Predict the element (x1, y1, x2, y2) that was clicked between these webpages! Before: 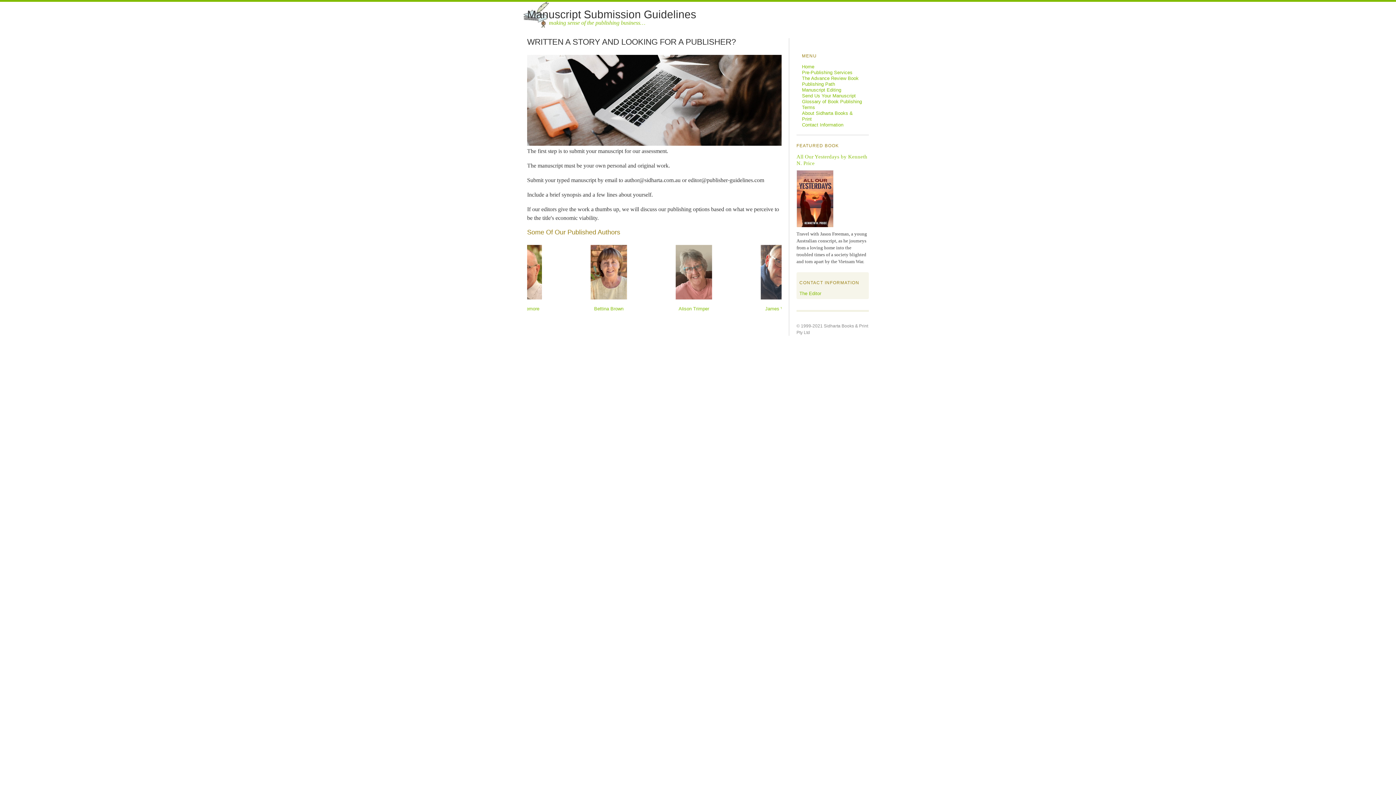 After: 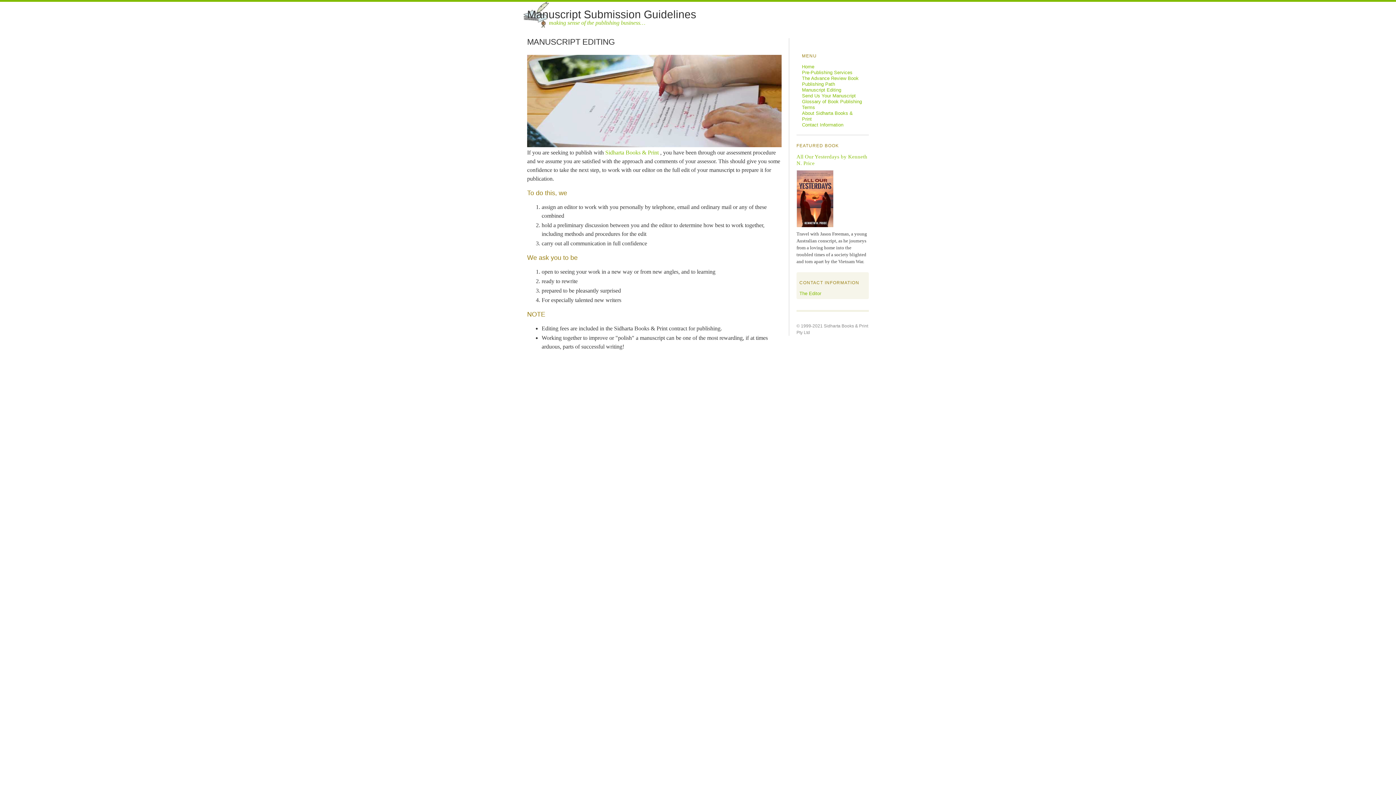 Action: label: Manuscript Editing bbox: (802, 87, 841, 92)